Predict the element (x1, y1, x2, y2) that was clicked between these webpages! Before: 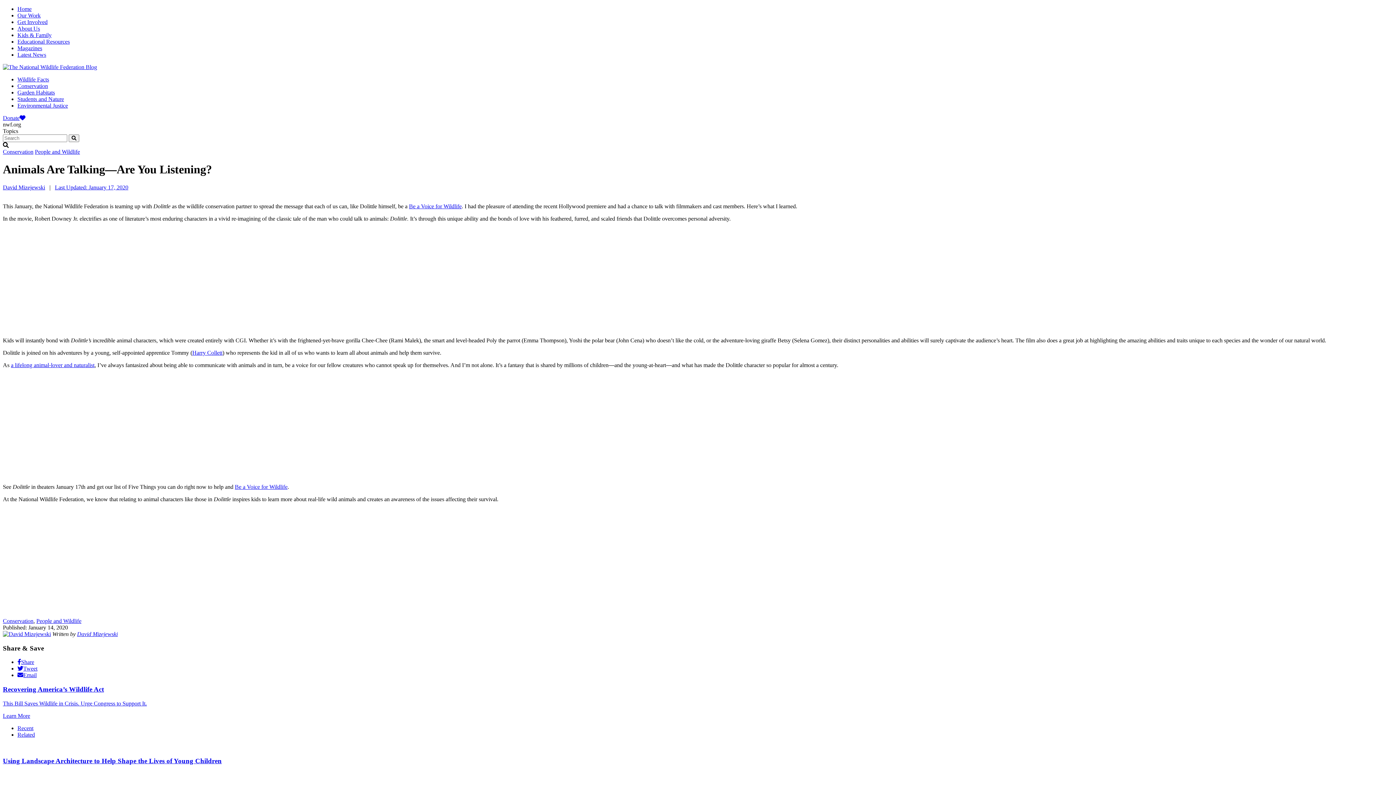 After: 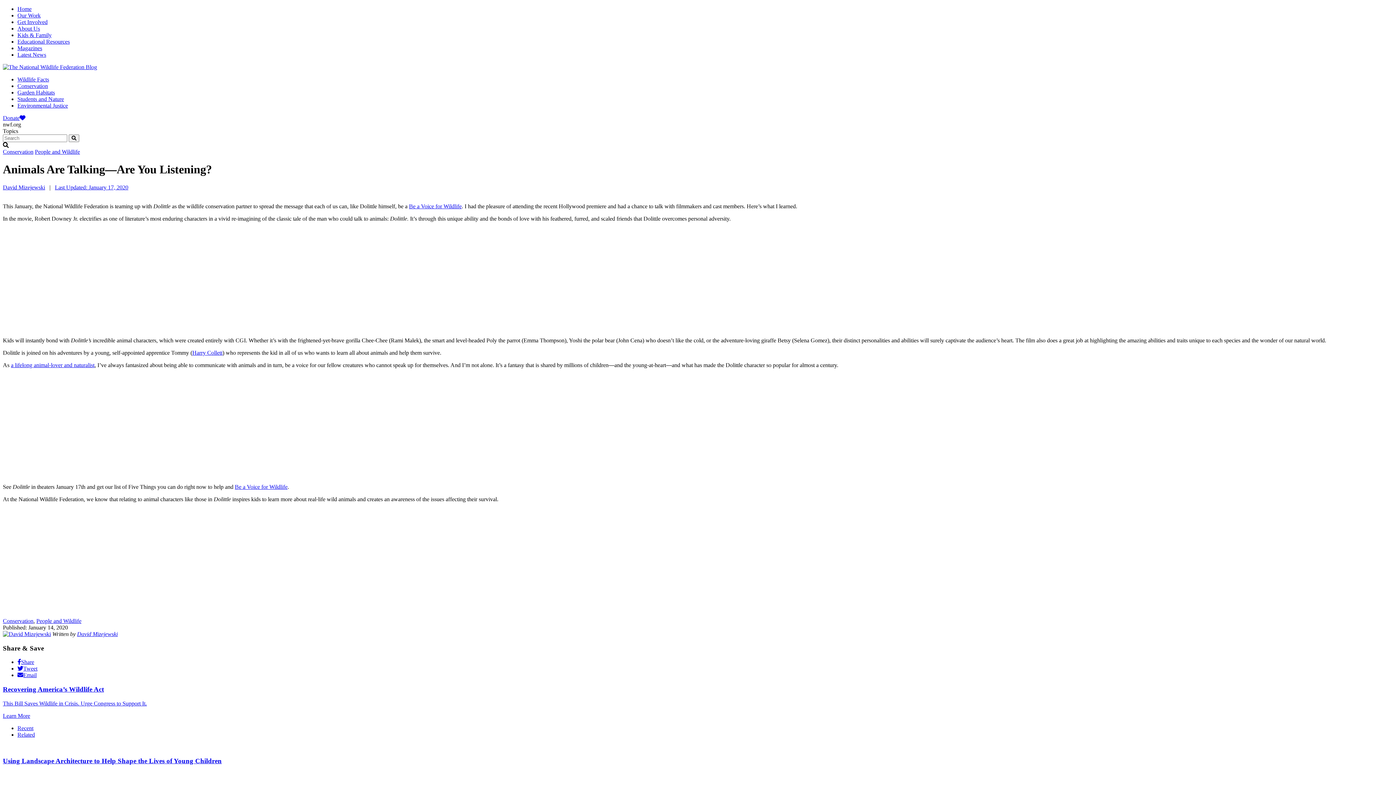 Action: bbox: (2, 142, 1393, 148) label: Toggle Search